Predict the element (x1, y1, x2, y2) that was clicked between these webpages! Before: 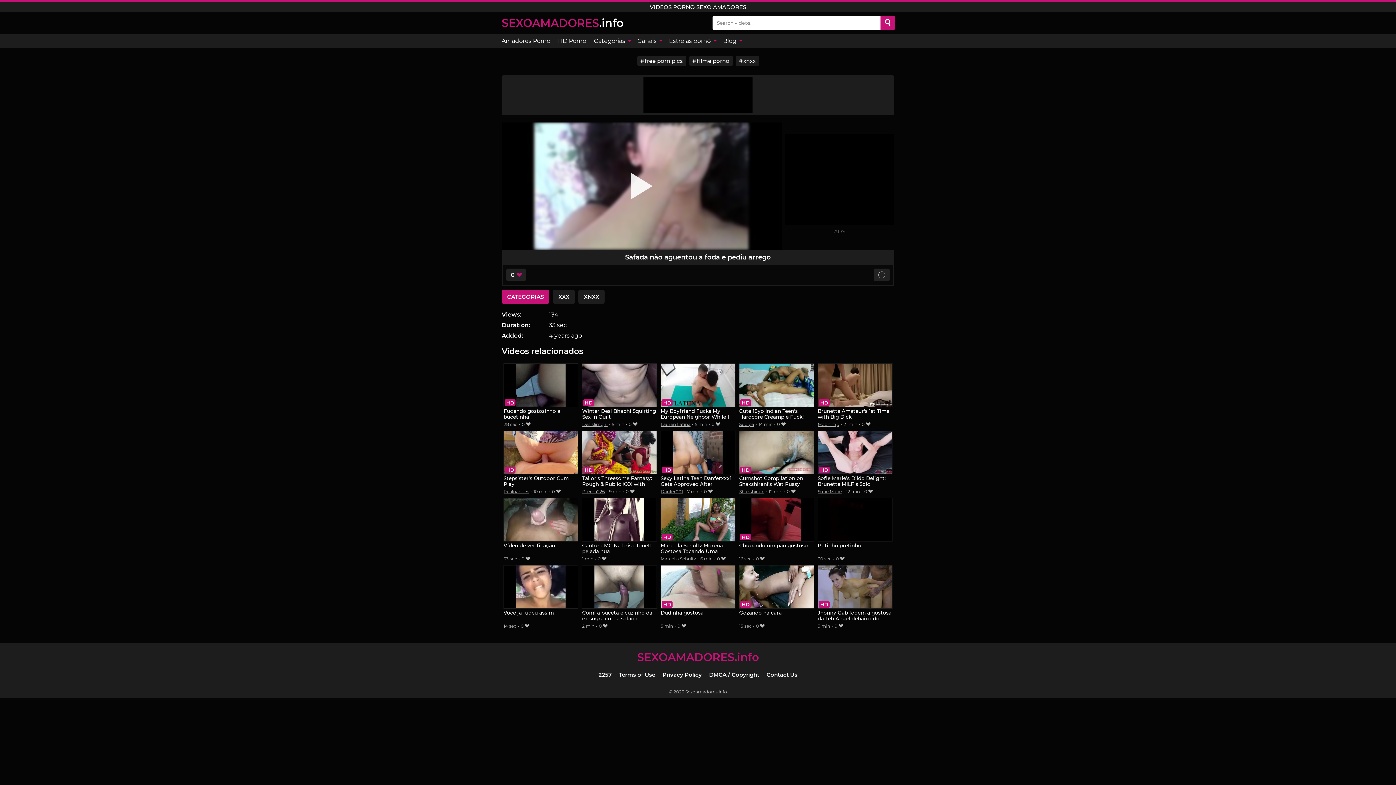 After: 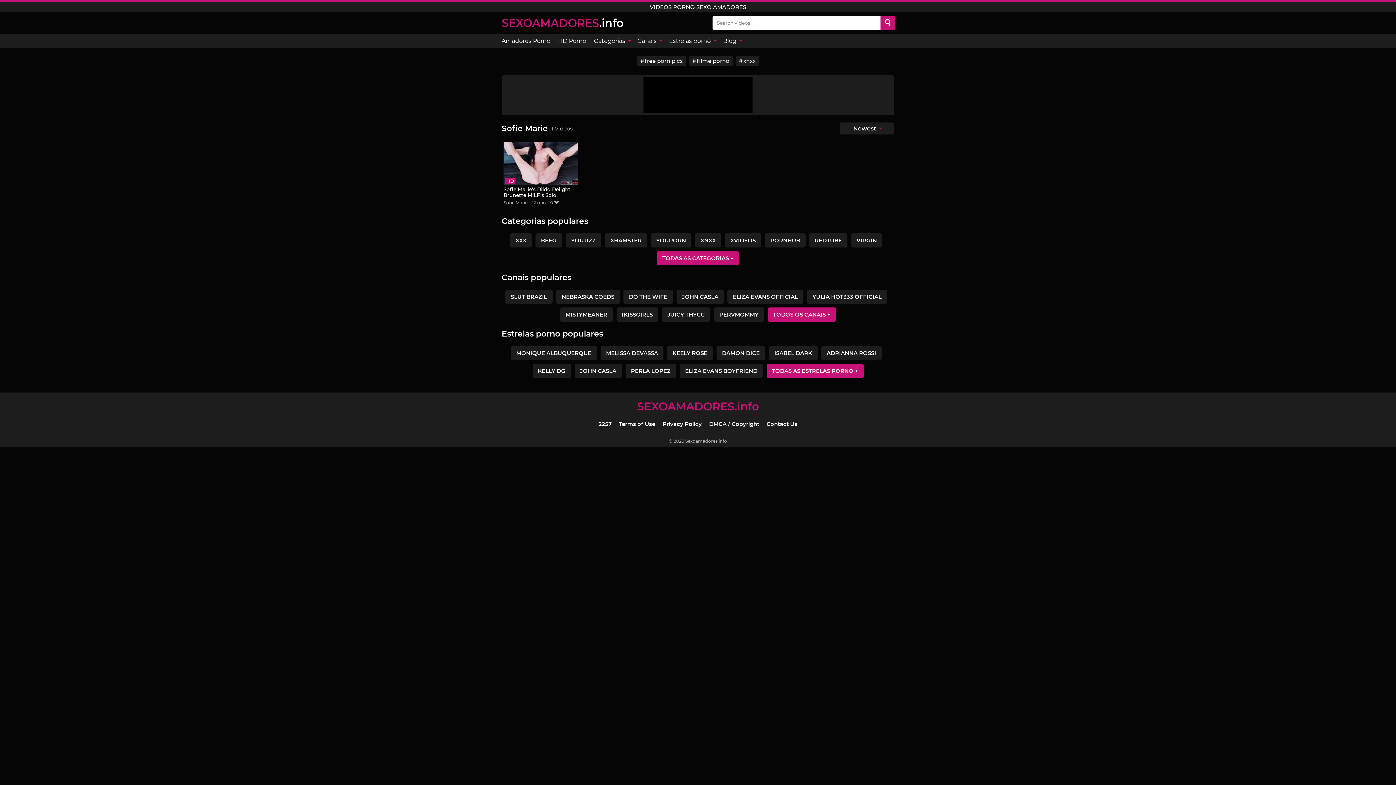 Action: label: Sofie Marie bbox: (817, 489, 841, 494)